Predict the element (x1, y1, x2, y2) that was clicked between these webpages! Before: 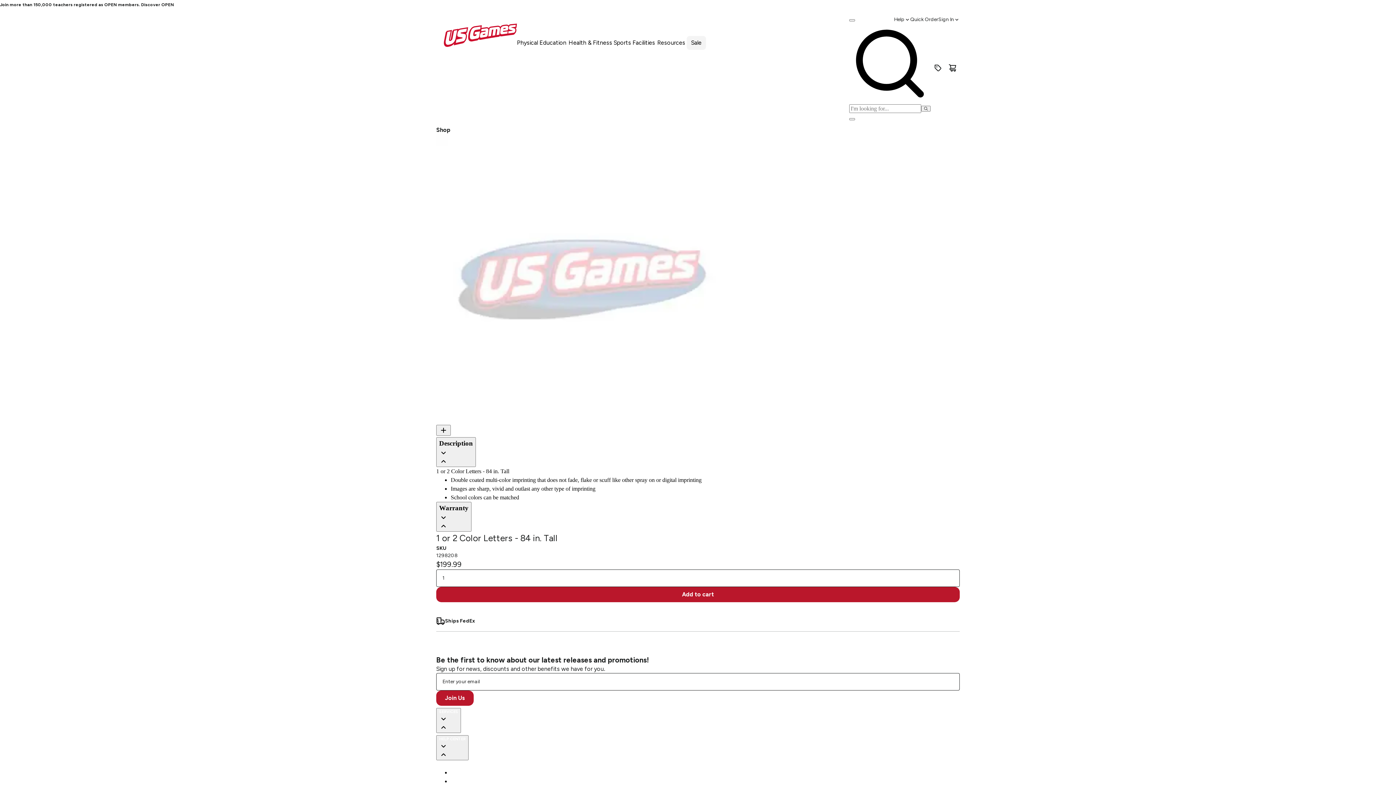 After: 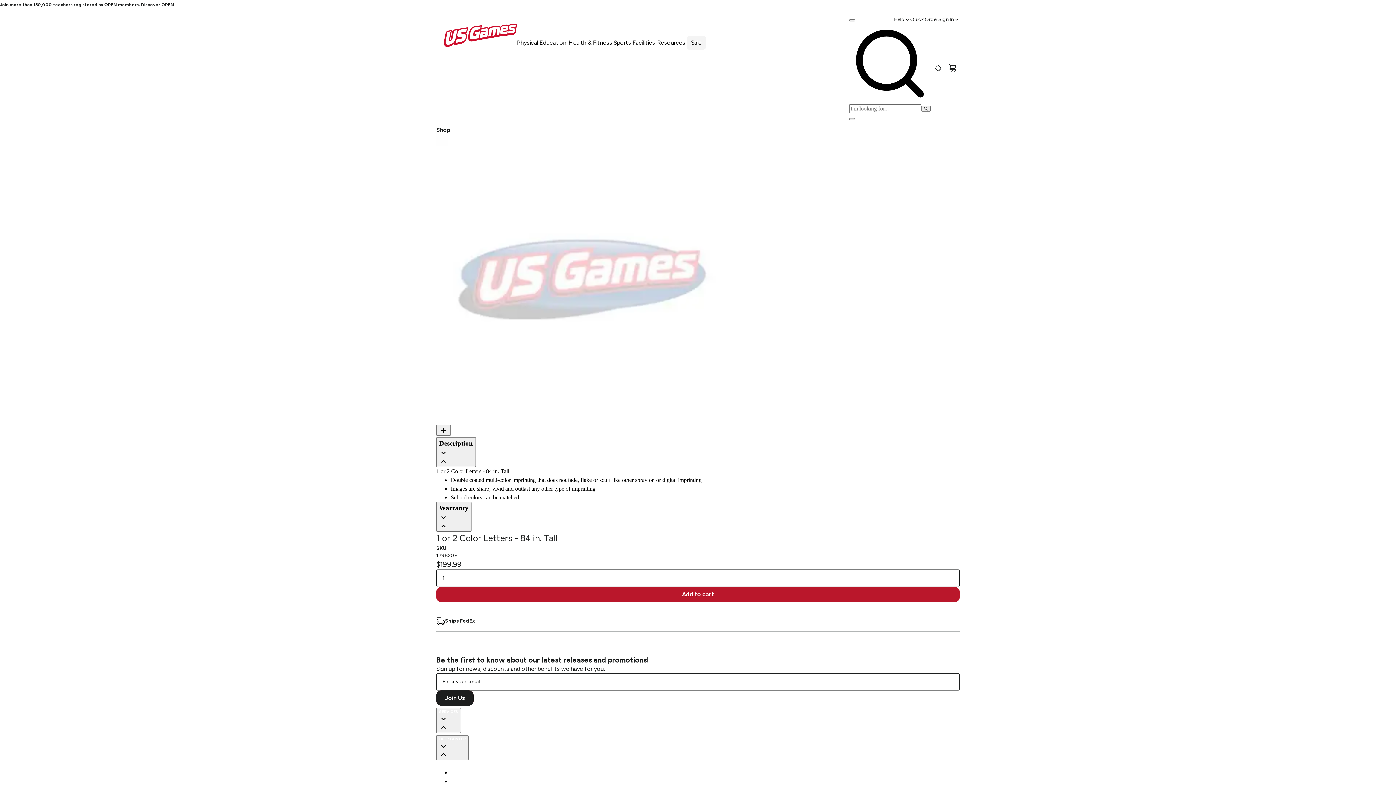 Action: bbox: (436, 690, 473, 706) label: Join Us